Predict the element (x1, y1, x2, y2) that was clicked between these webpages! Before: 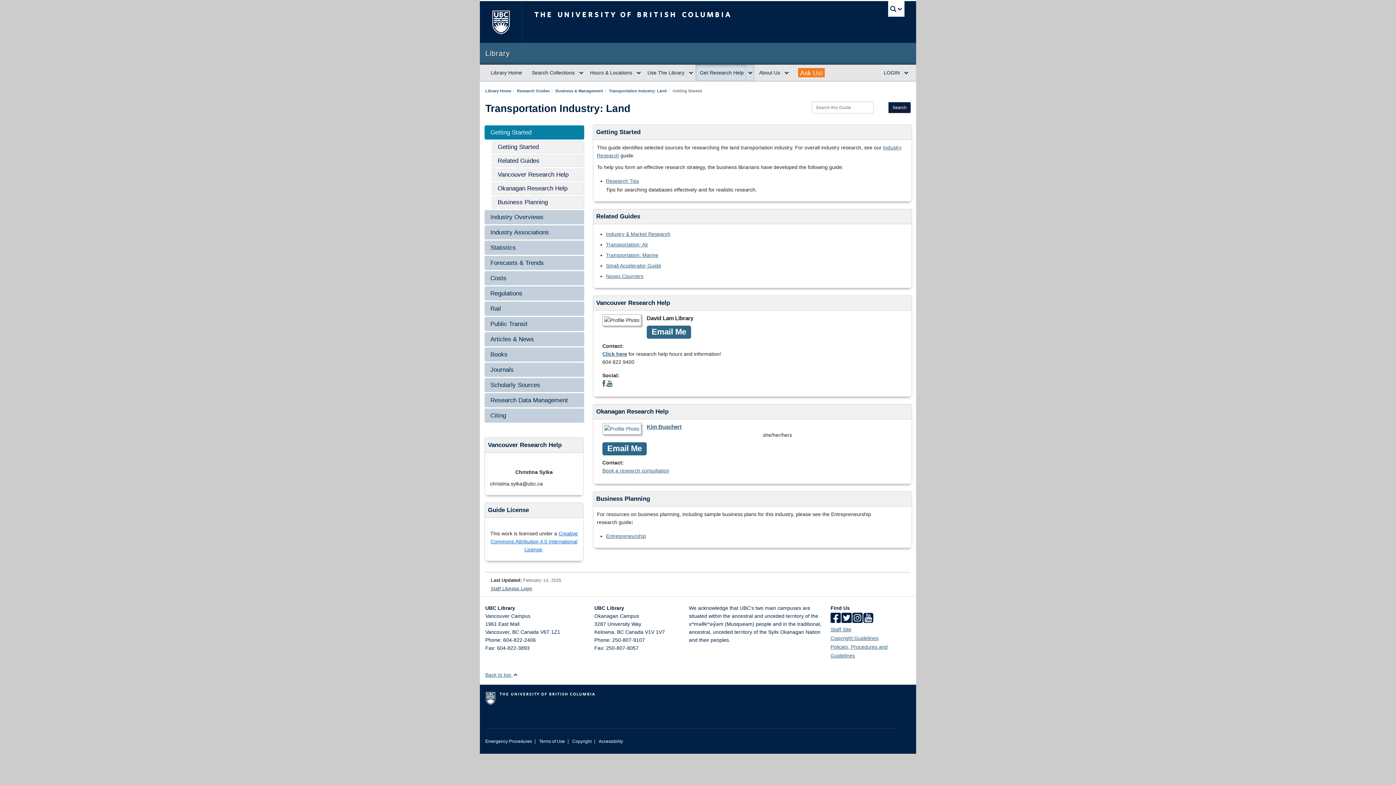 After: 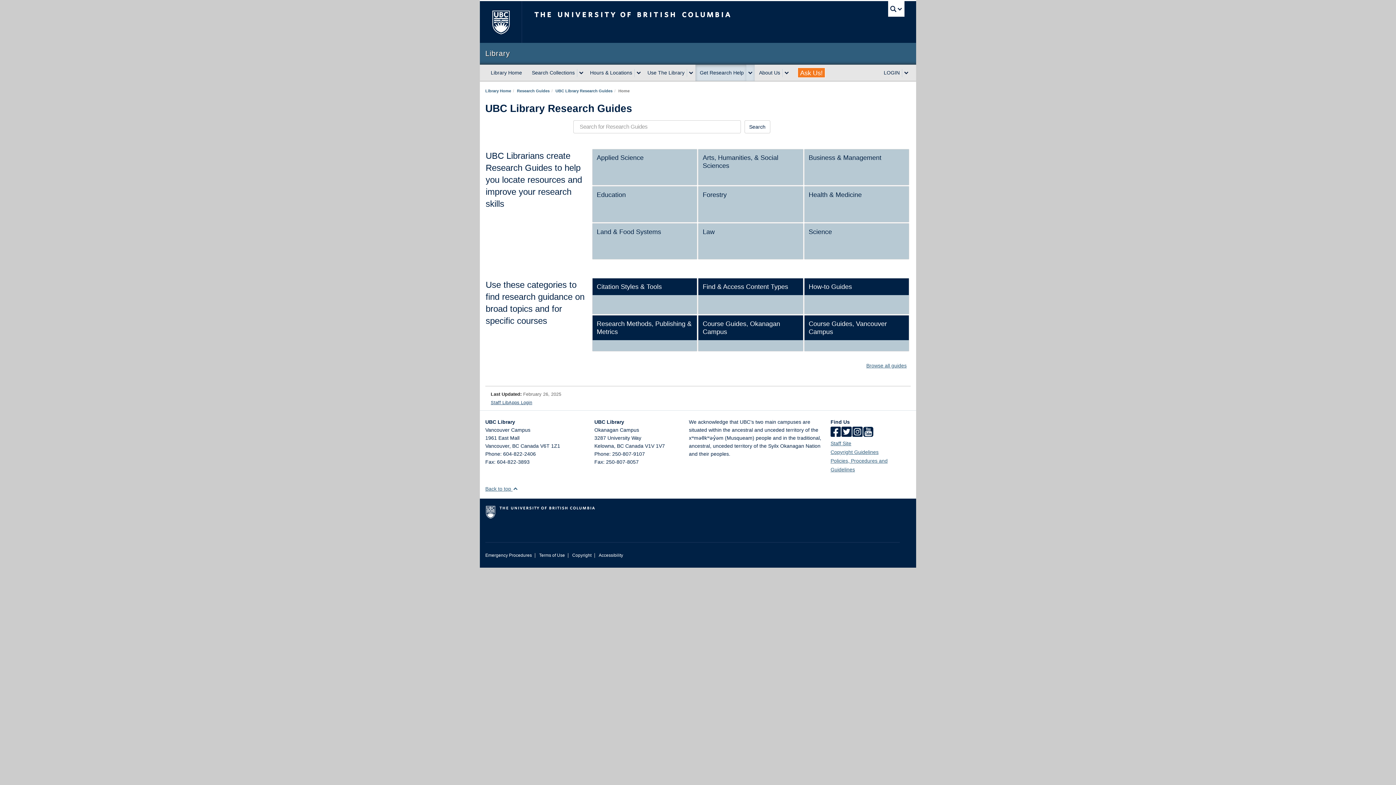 Action: bbox: (517, 88, 549, 93) label: Research Guides